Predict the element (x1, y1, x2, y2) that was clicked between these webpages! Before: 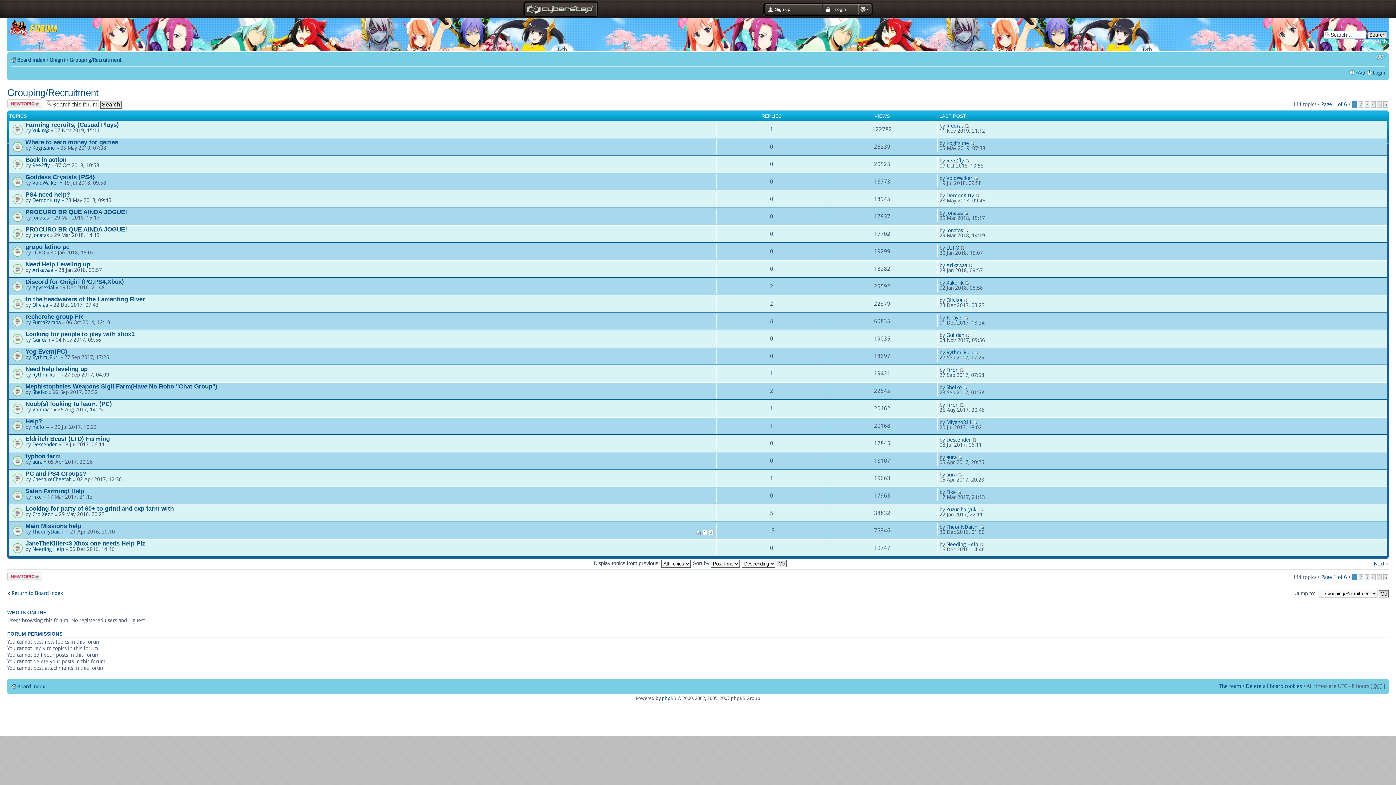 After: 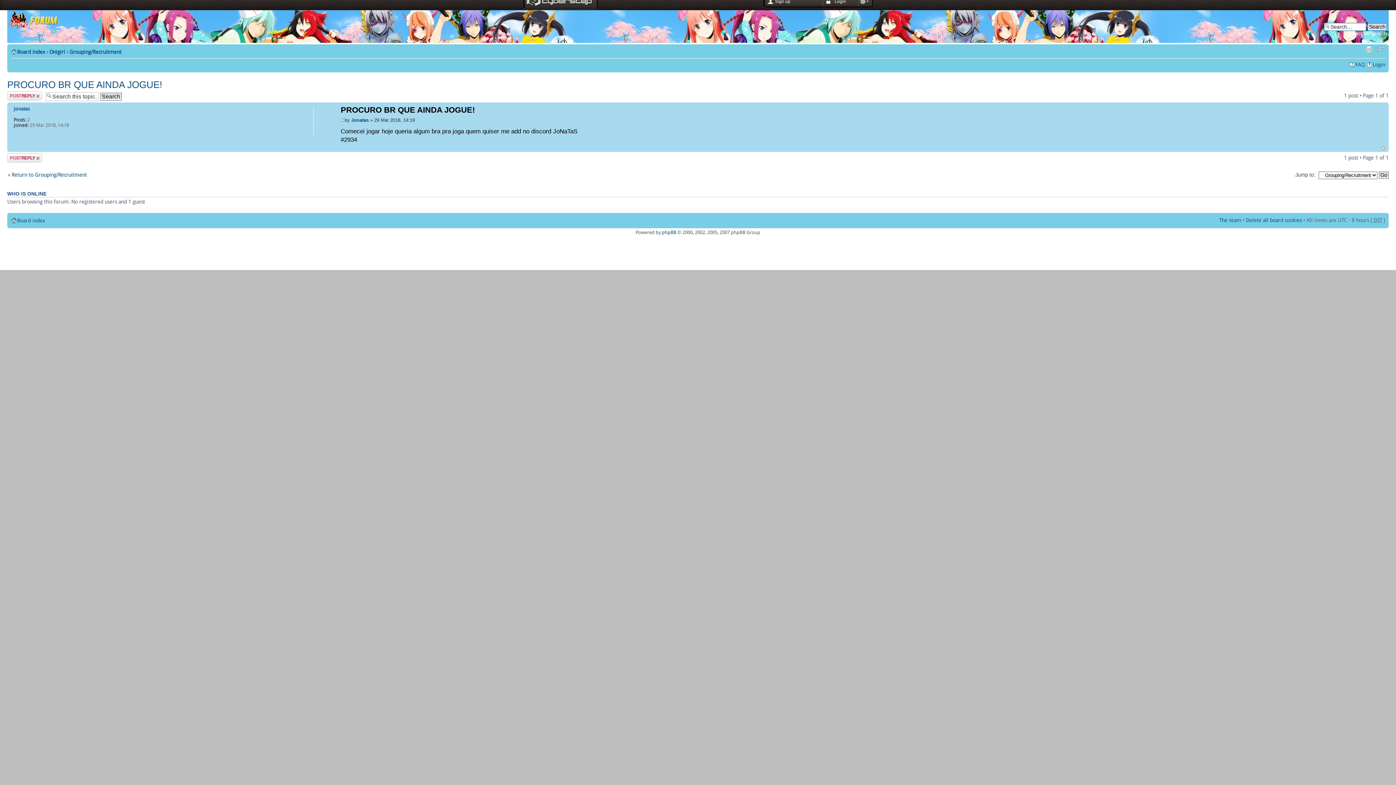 Action: bbox: (964, 227, 968, 233)